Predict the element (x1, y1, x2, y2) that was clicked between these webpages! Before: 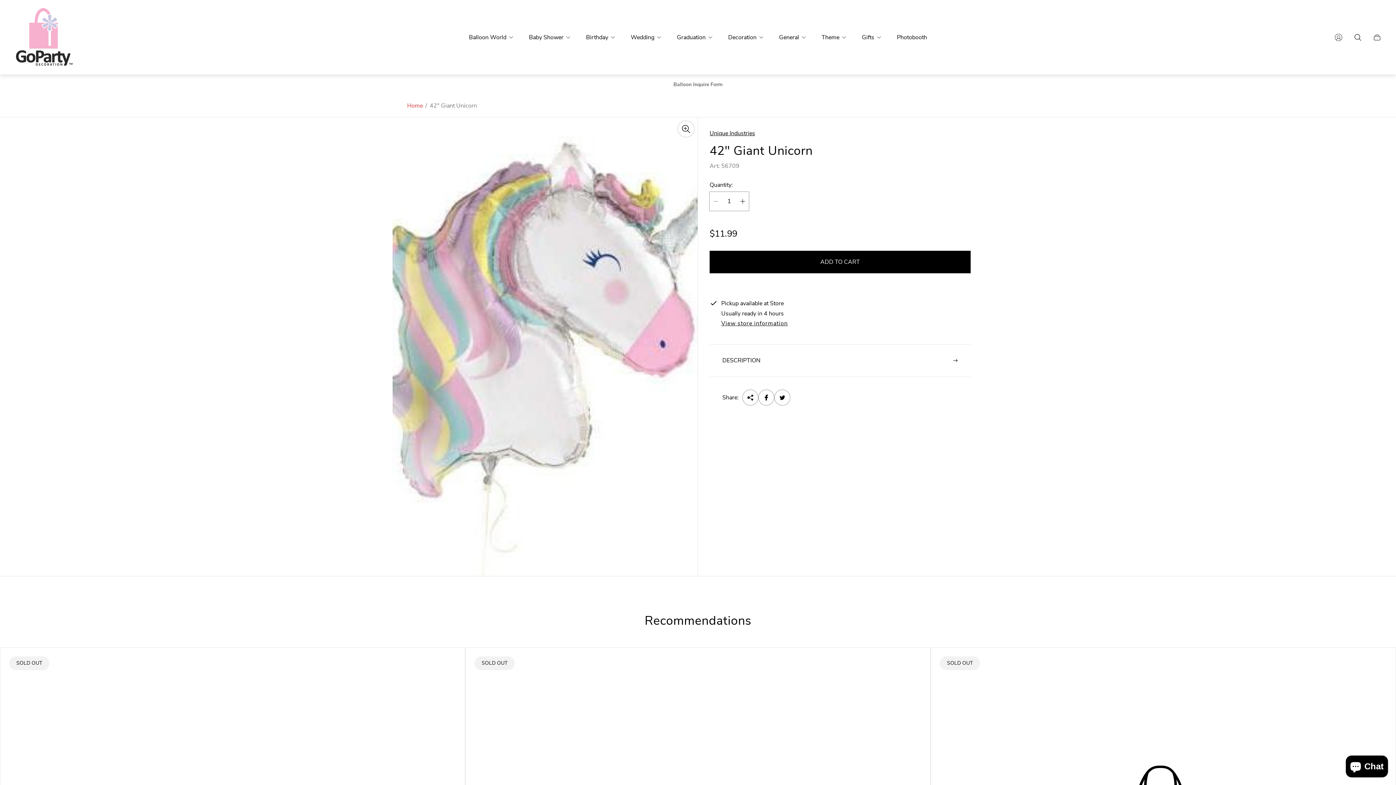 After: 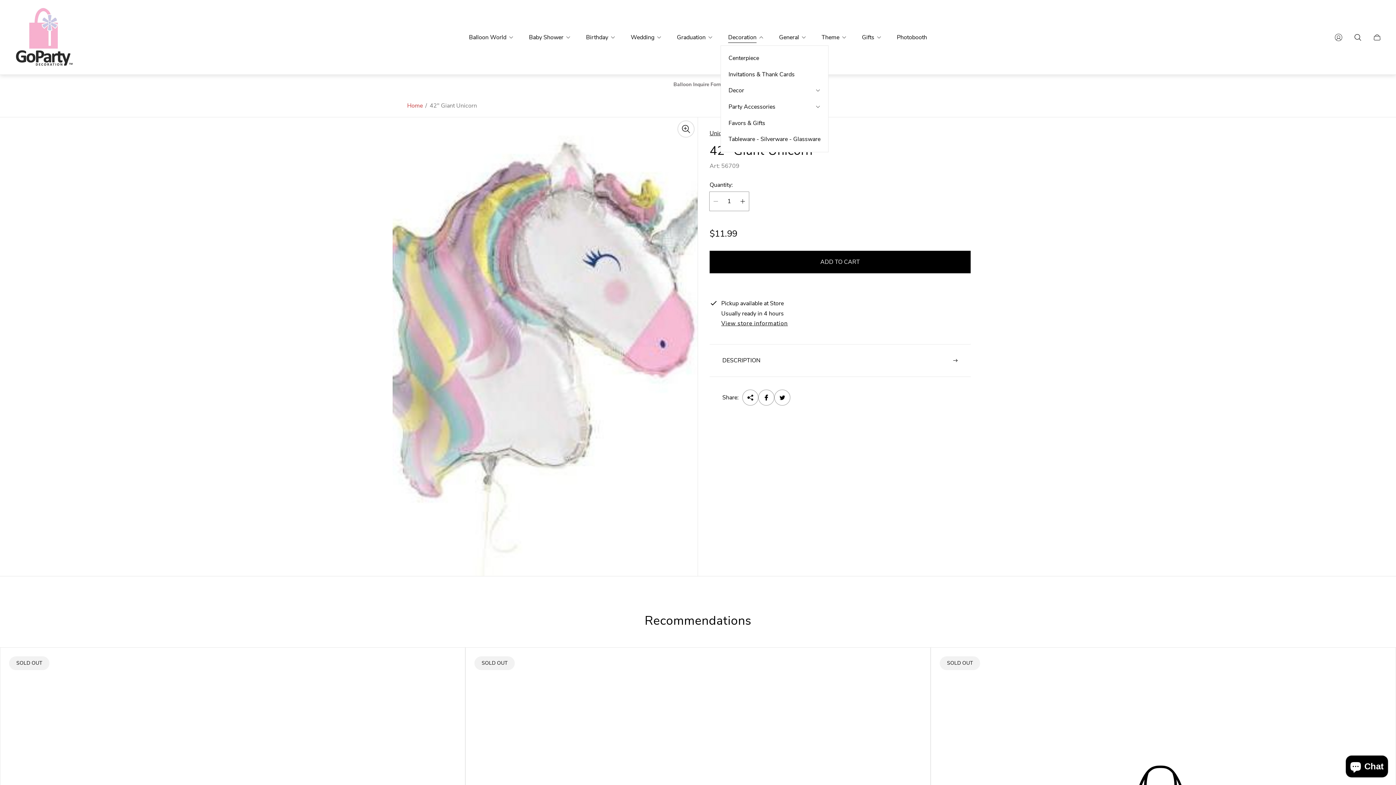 Action: label: Decoration bbox: (720, 29, 771, 45)